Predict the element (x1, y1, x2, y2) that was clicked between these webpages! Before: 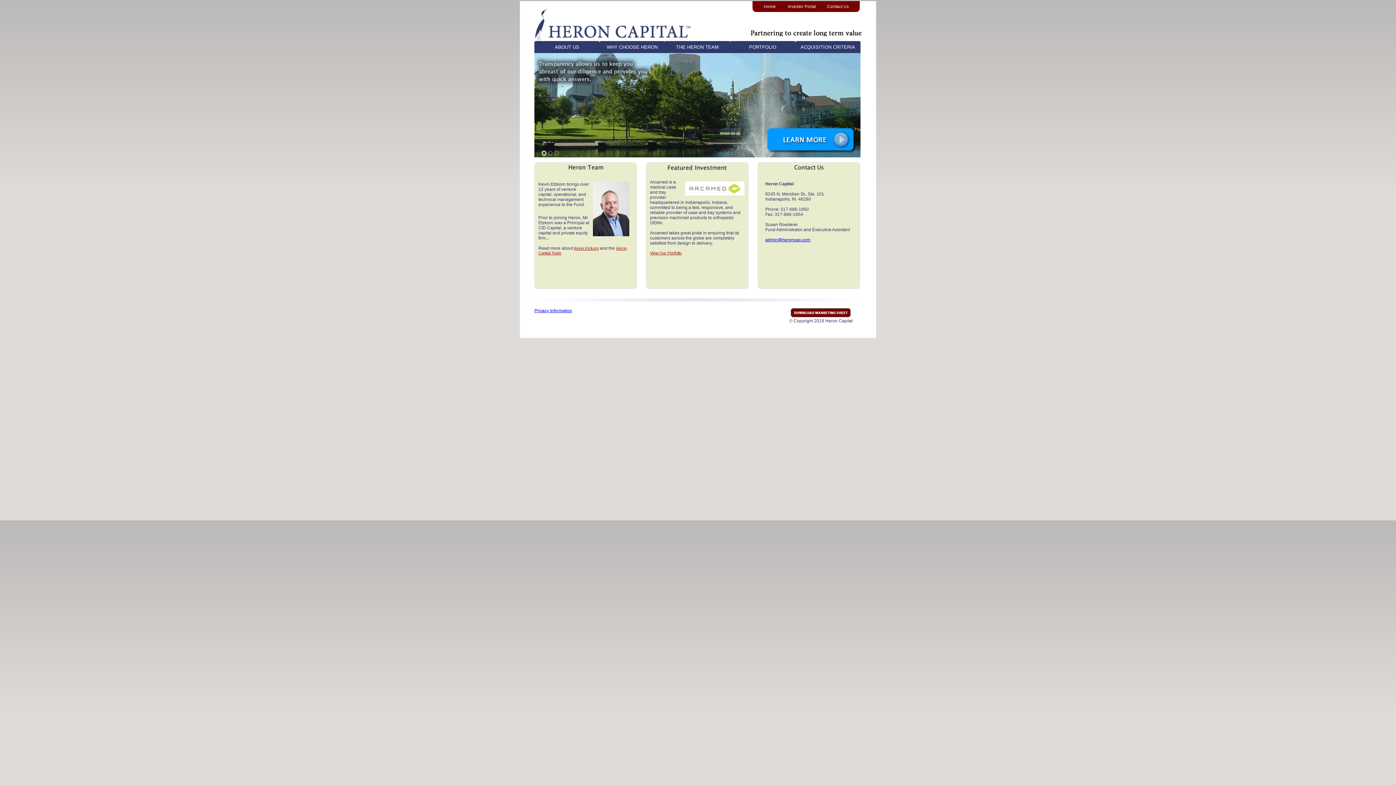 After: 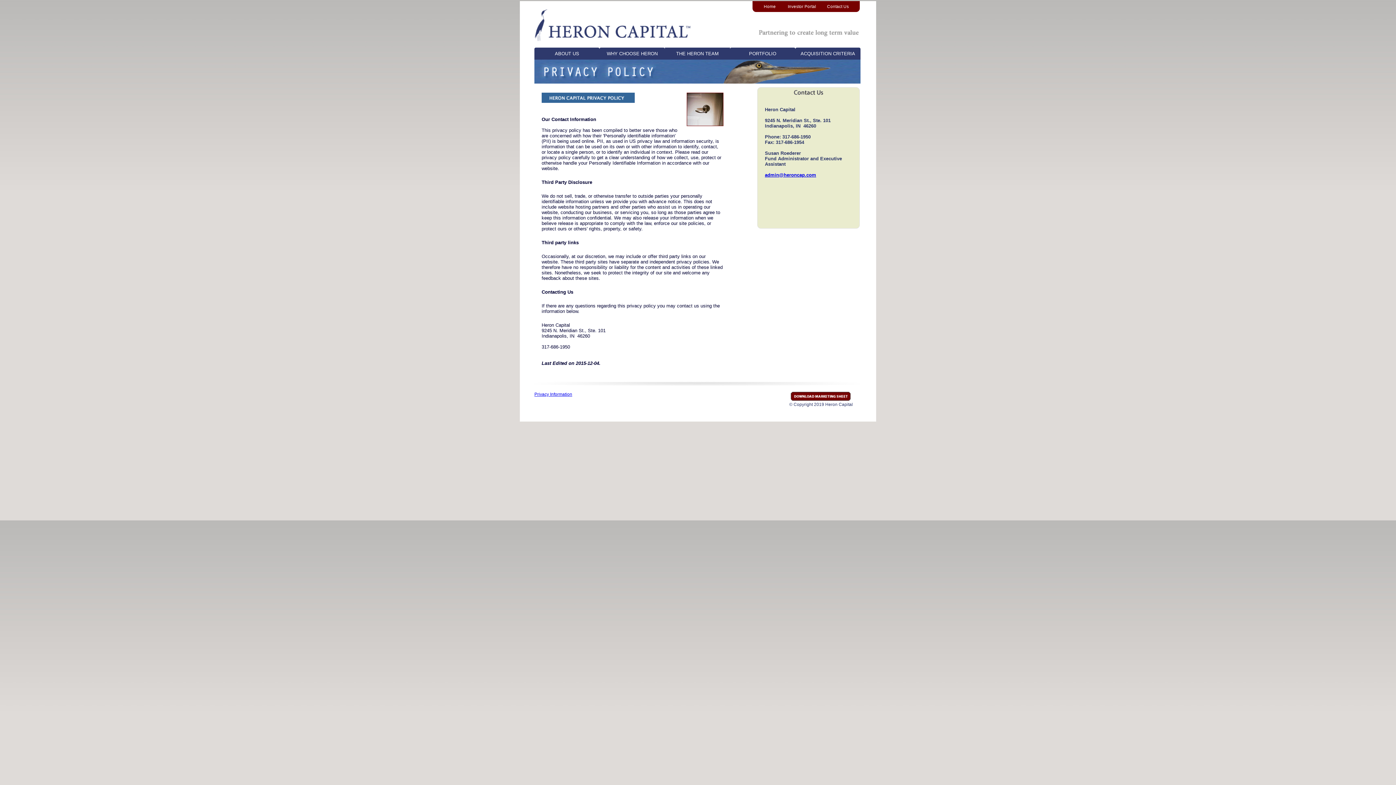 Action: bbox: (534, 308, 572, 313) label: Privacy Information